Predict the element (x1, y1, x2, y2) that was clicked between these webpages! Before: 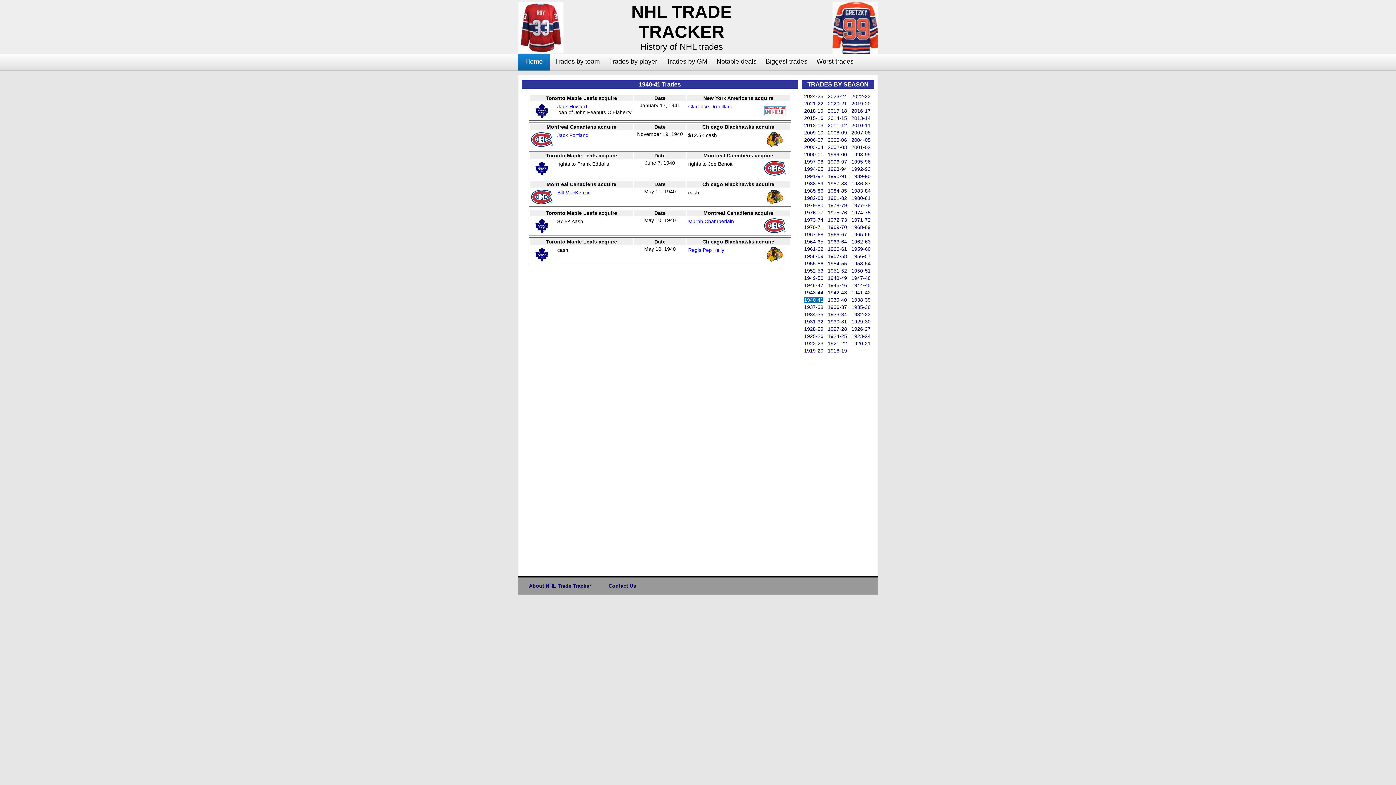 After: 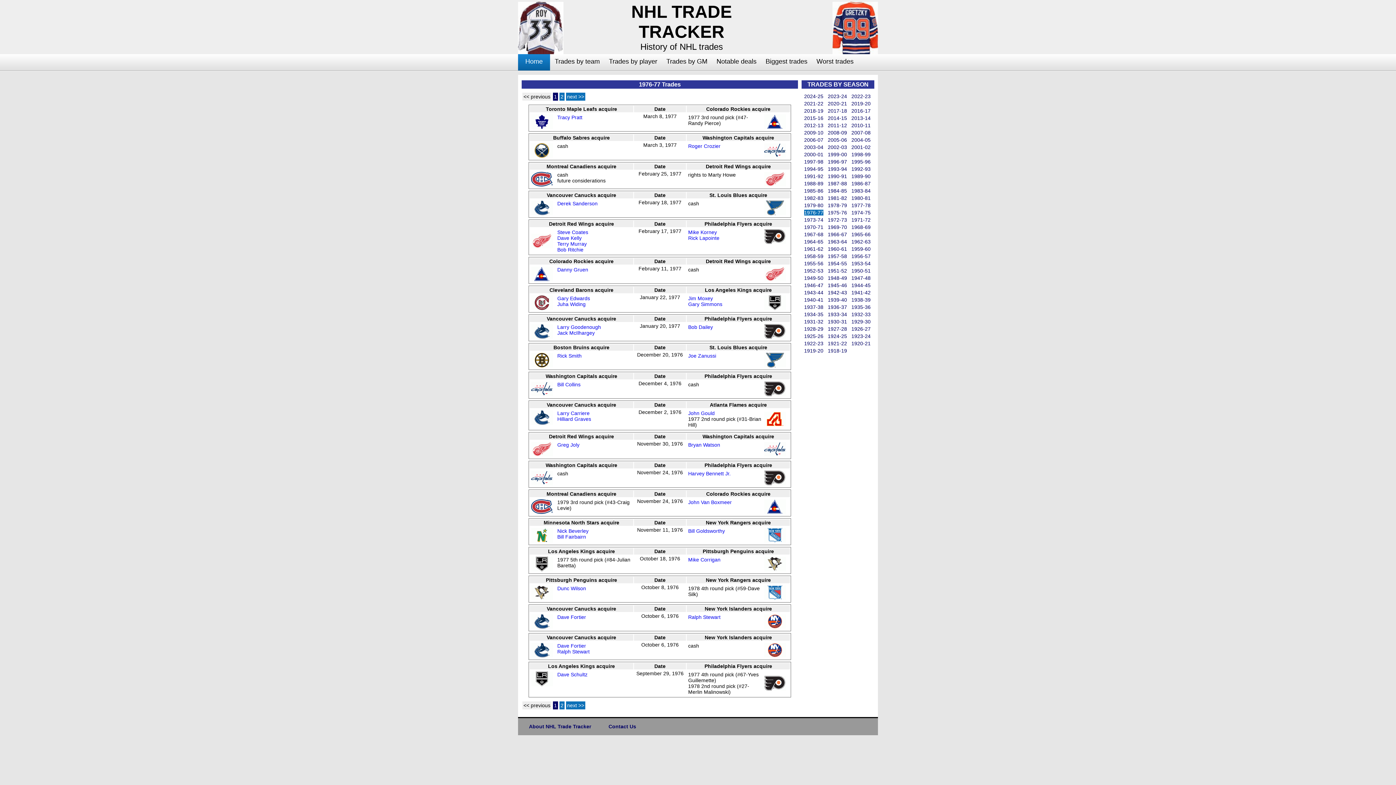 Action: bbox: (804, 209, 823, 215) label: 1976-77